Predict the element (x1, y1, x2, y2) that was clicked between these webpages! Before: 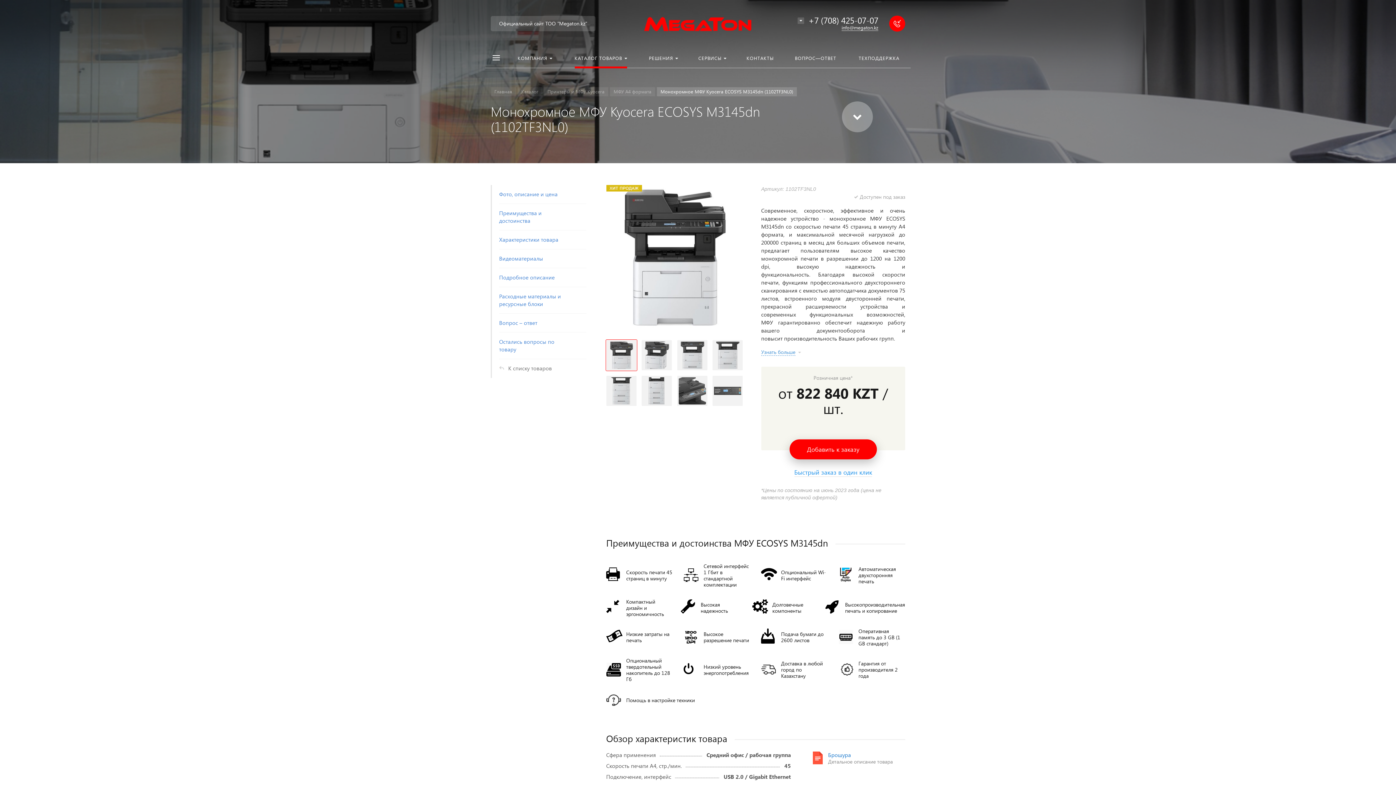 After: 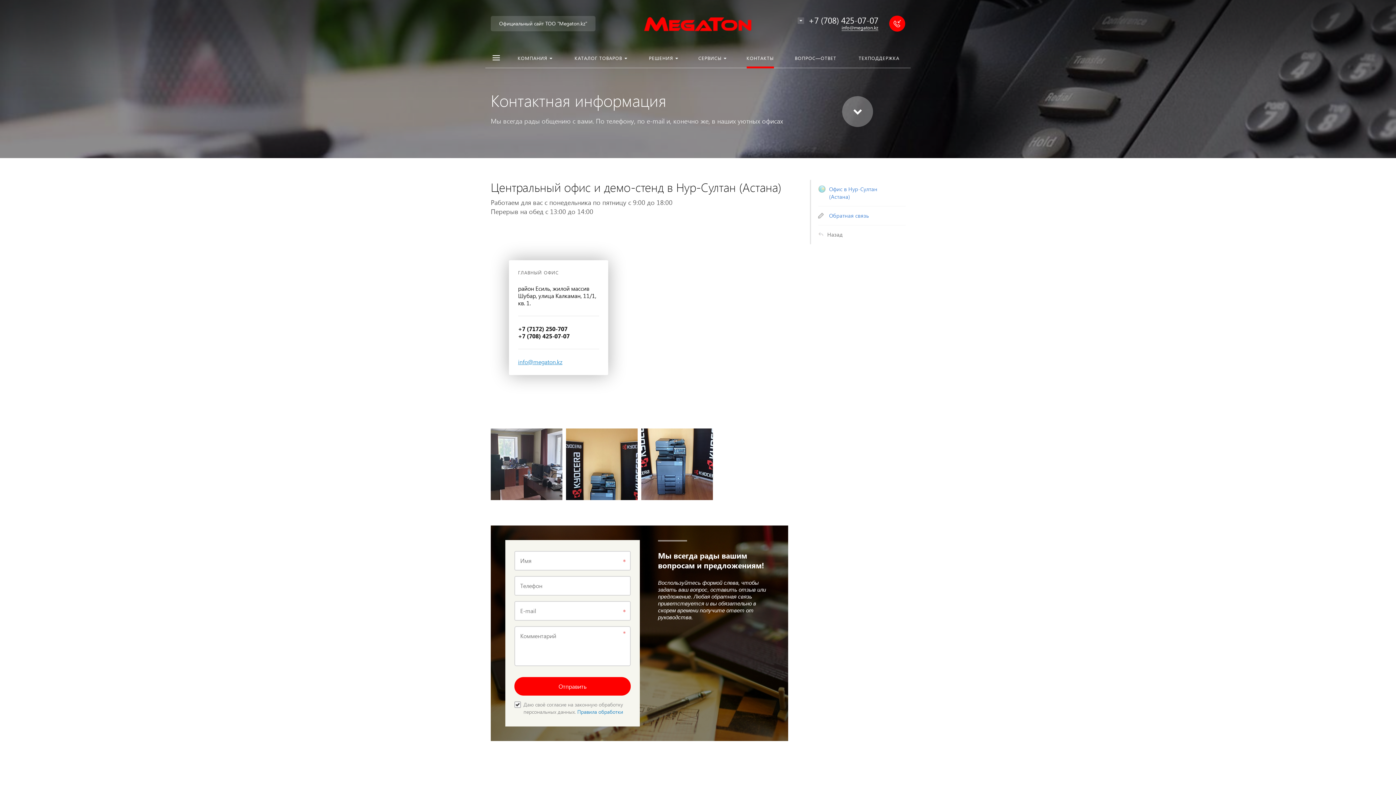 Action: bbox: (736, 47, 784, 68) label: КОНТАКТЫ